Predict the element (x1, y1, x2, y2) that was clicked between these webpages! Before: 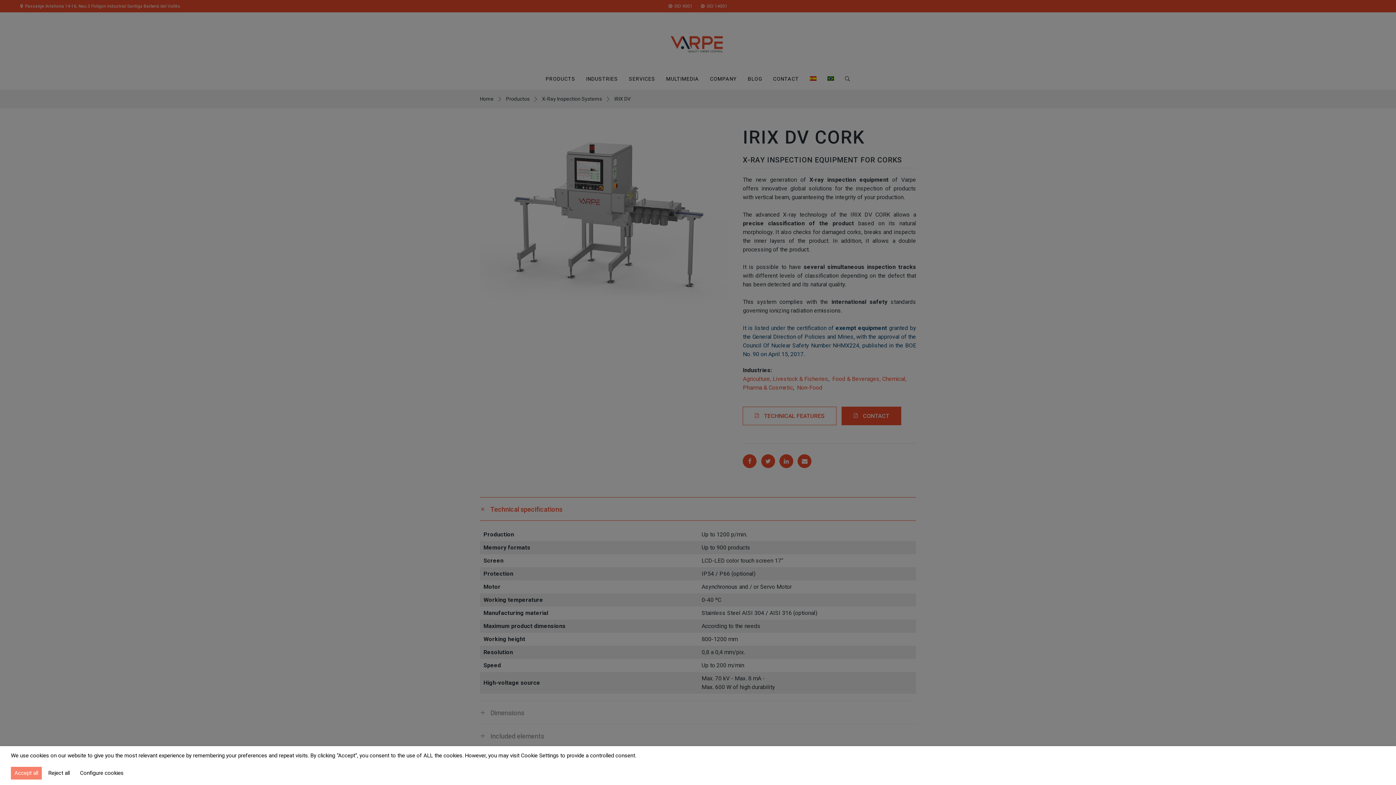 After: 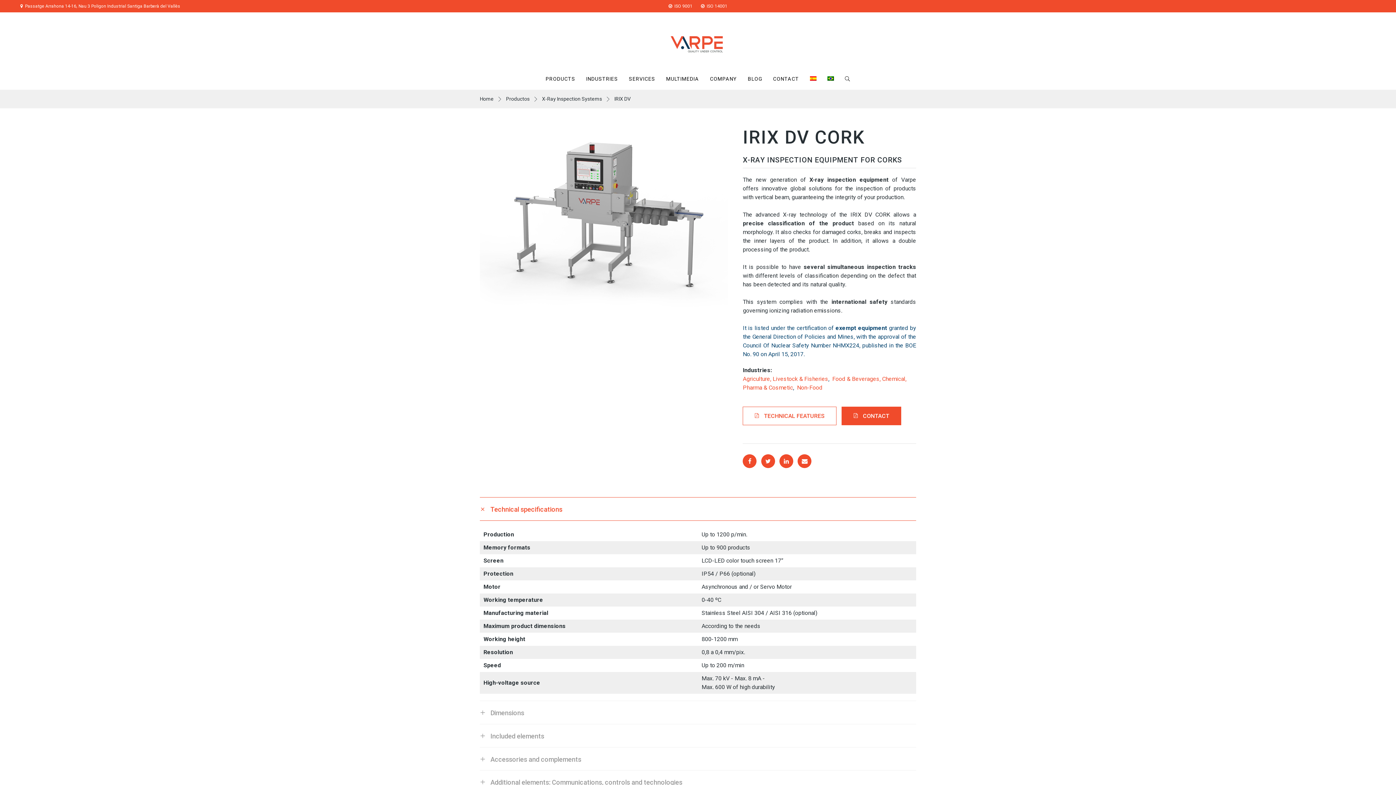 Action: label: Accept all bbox: (10, 767, 41, 780)